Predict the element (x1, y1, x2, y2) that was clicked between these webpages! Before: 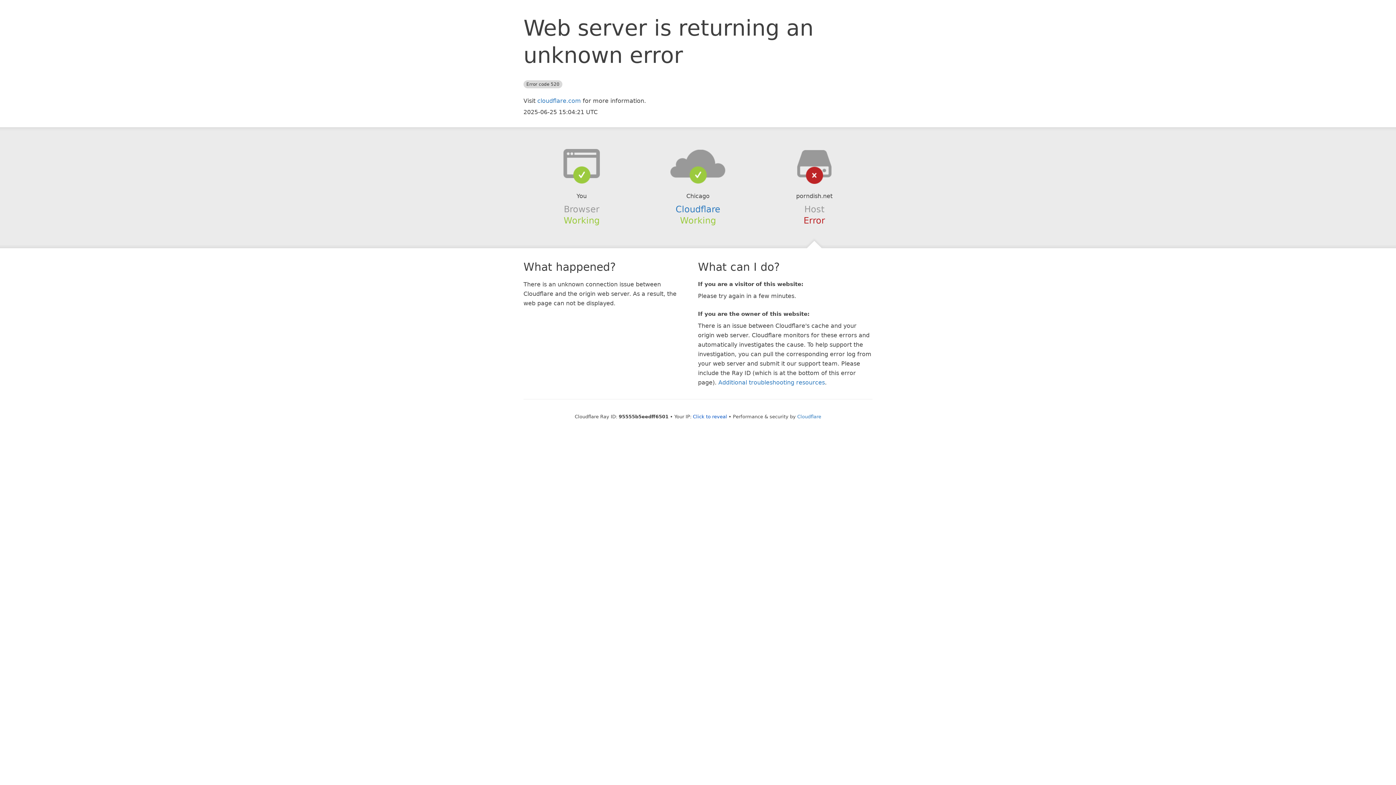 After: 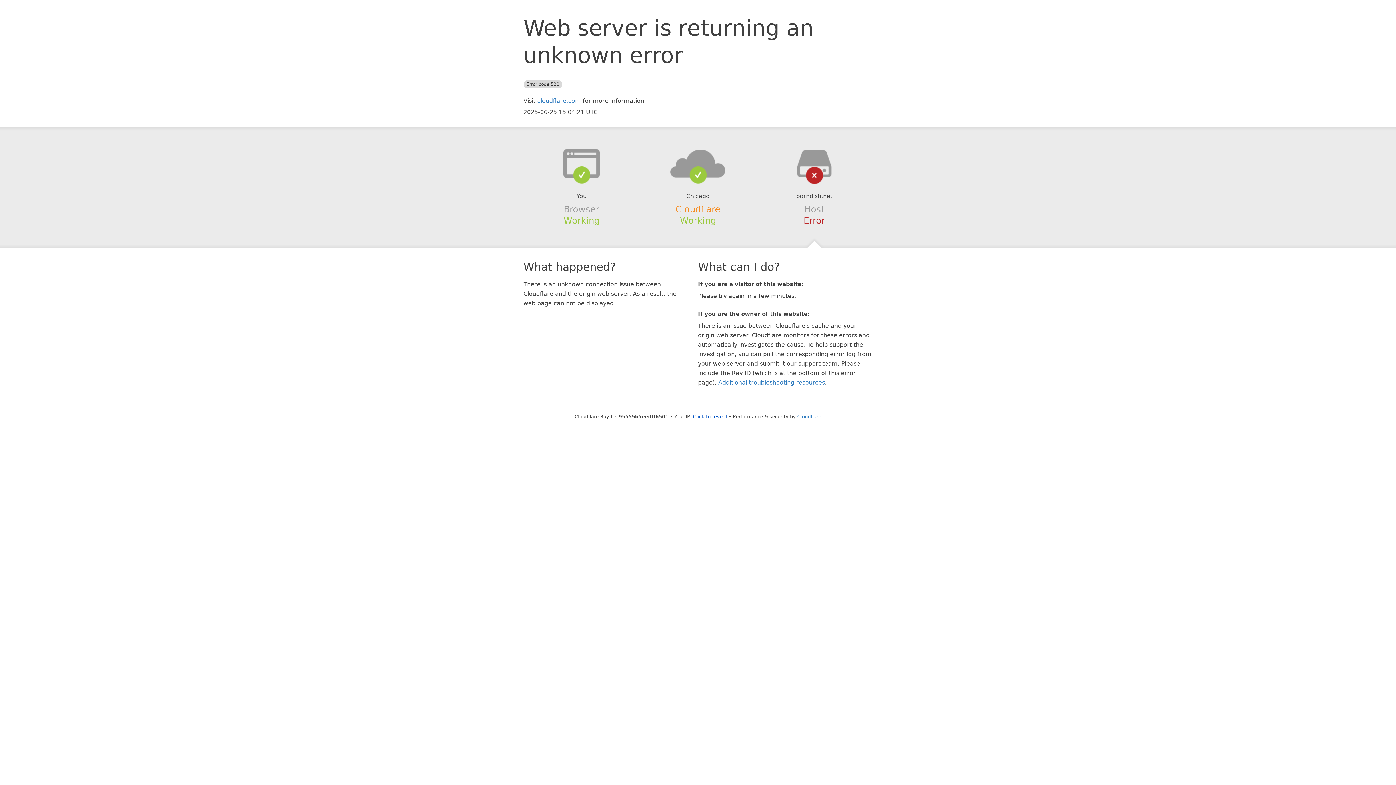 Action: label: Cloudflare bbox: (675, 204, 720, 214)